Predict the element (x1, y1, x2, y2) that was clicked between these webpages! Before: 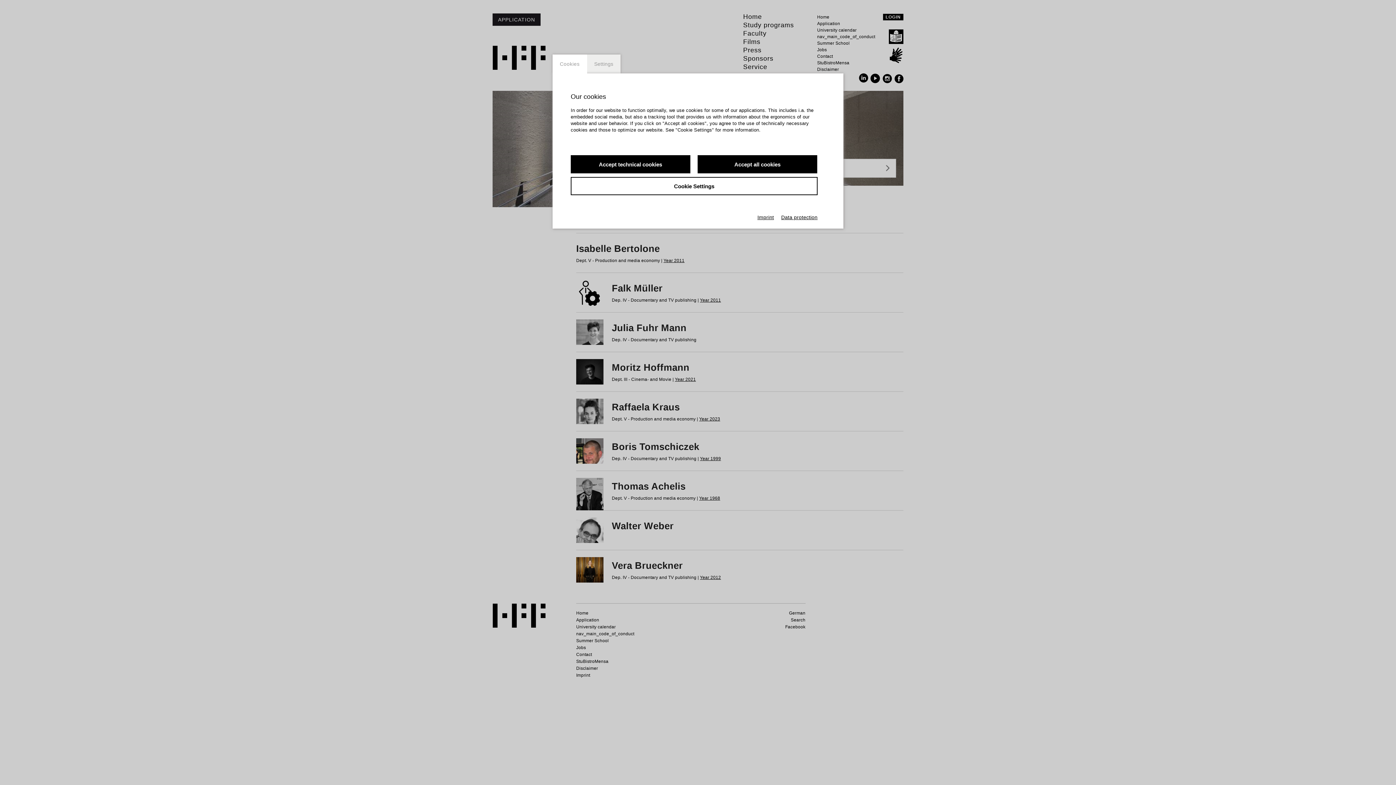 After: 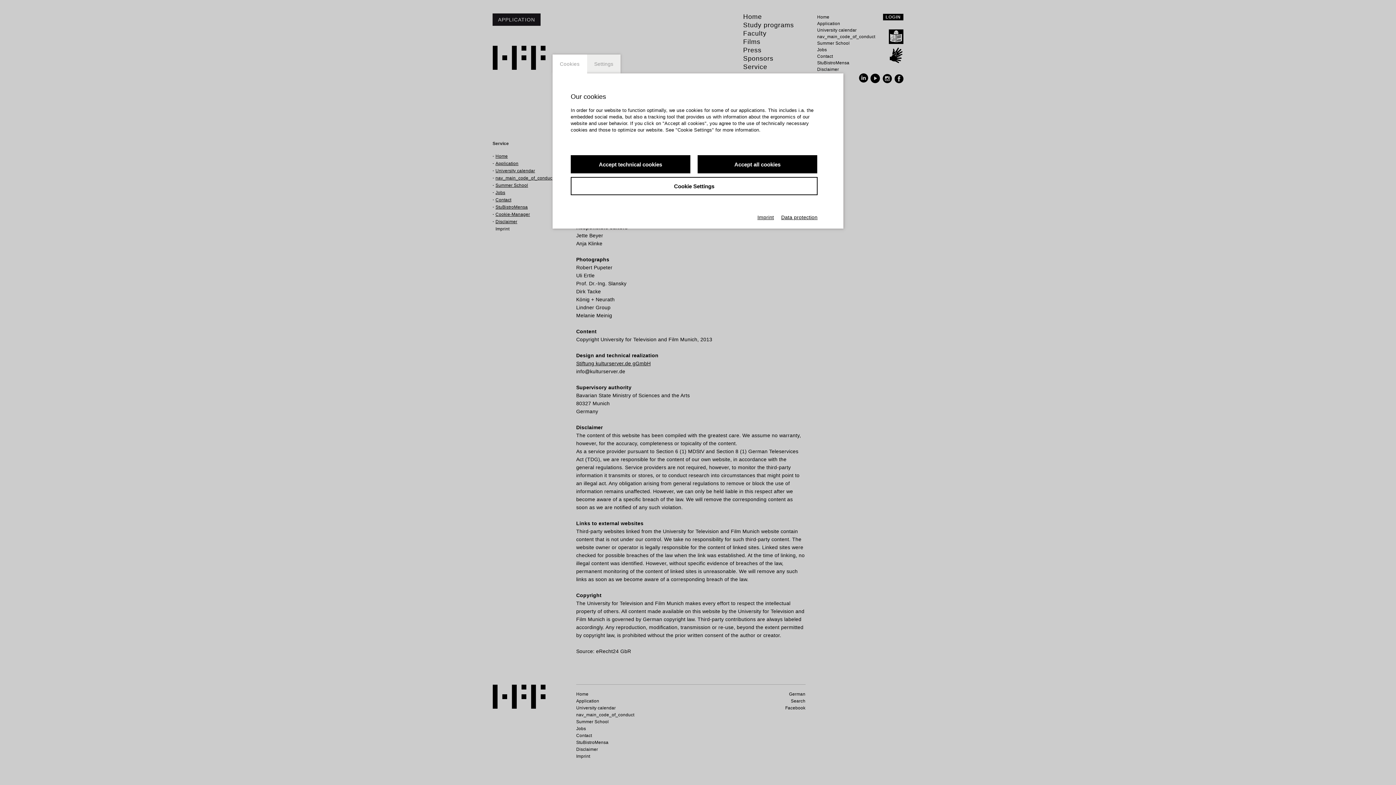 Action: bbox: (757, 213, 774, 221) label: Imprint